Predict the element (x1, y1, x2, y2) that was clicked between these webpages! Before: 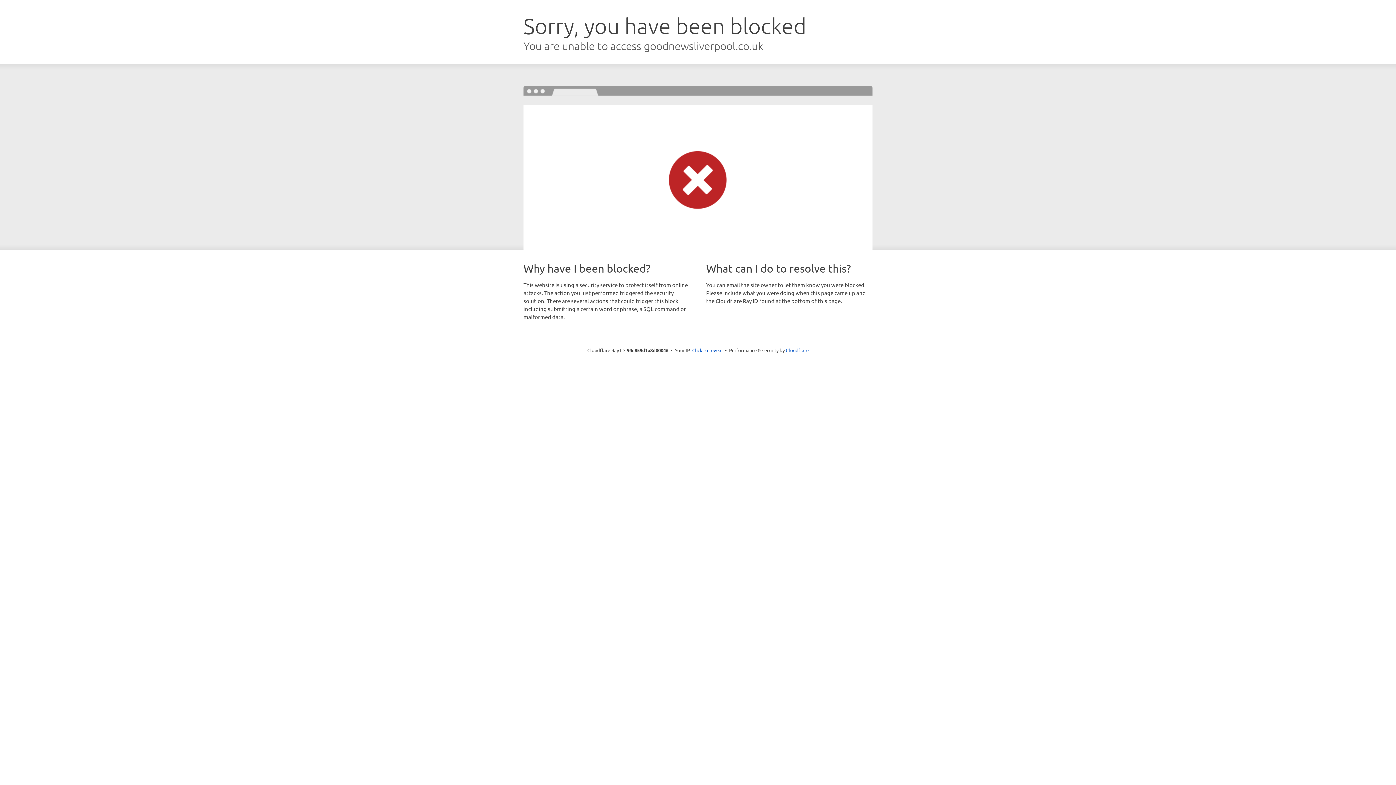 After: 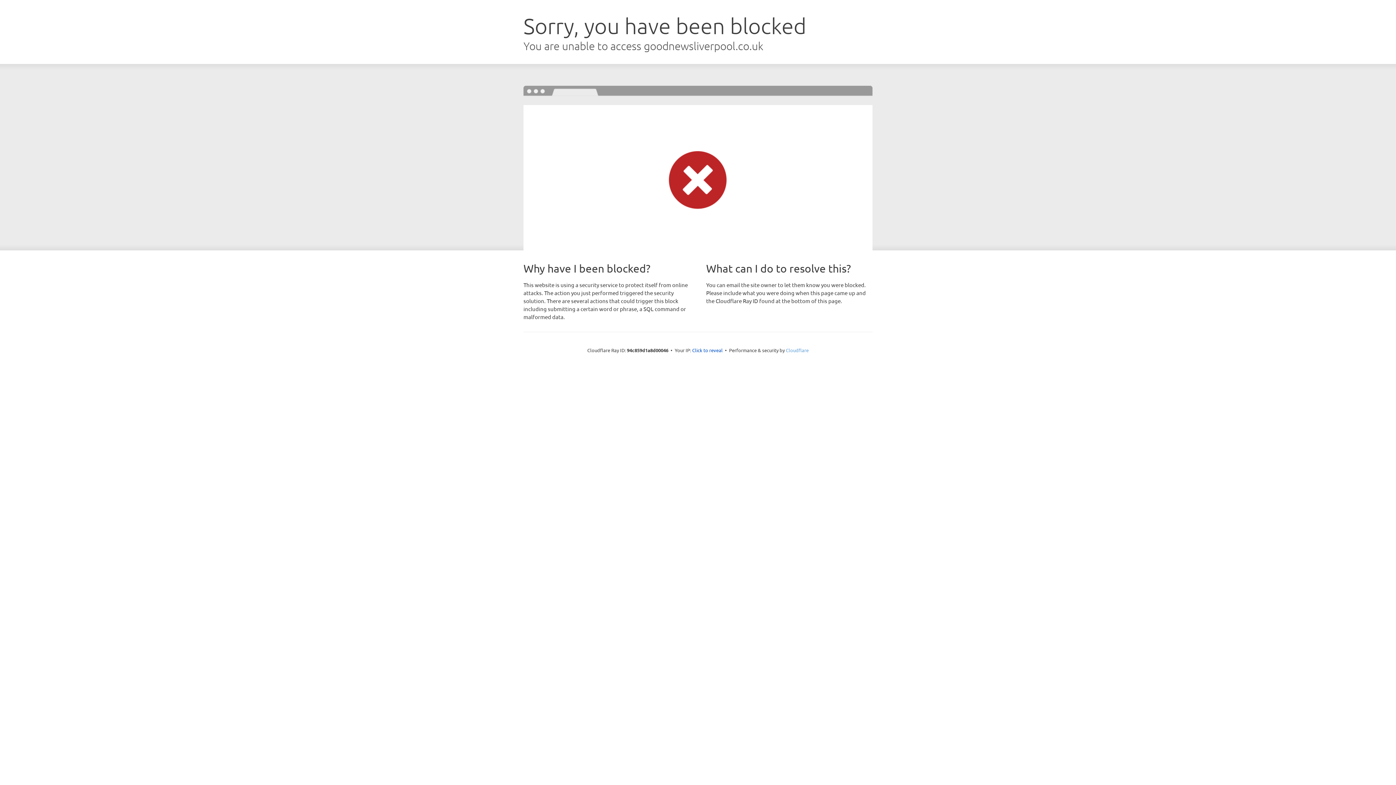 Action: label: Cloudflare bbox: (786, 347, 808, 353)